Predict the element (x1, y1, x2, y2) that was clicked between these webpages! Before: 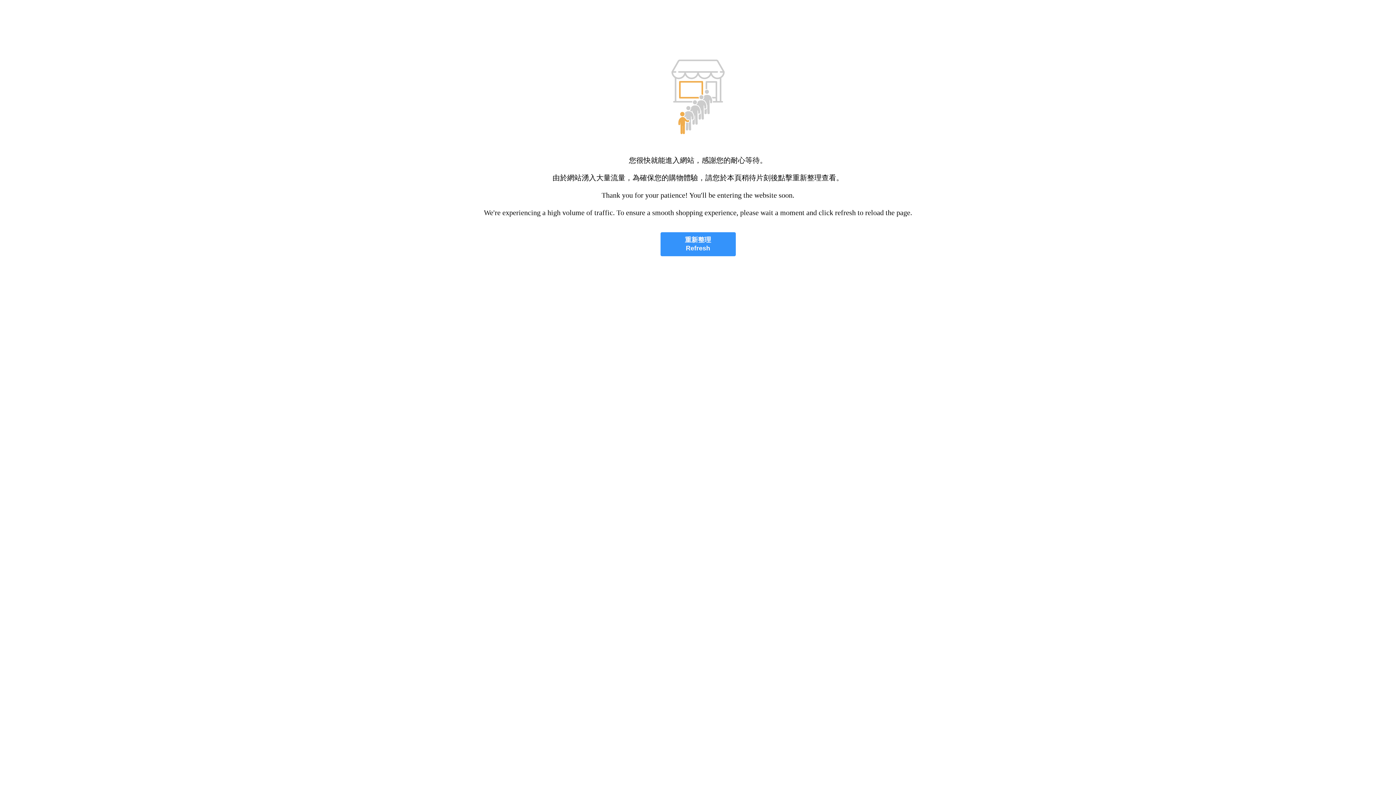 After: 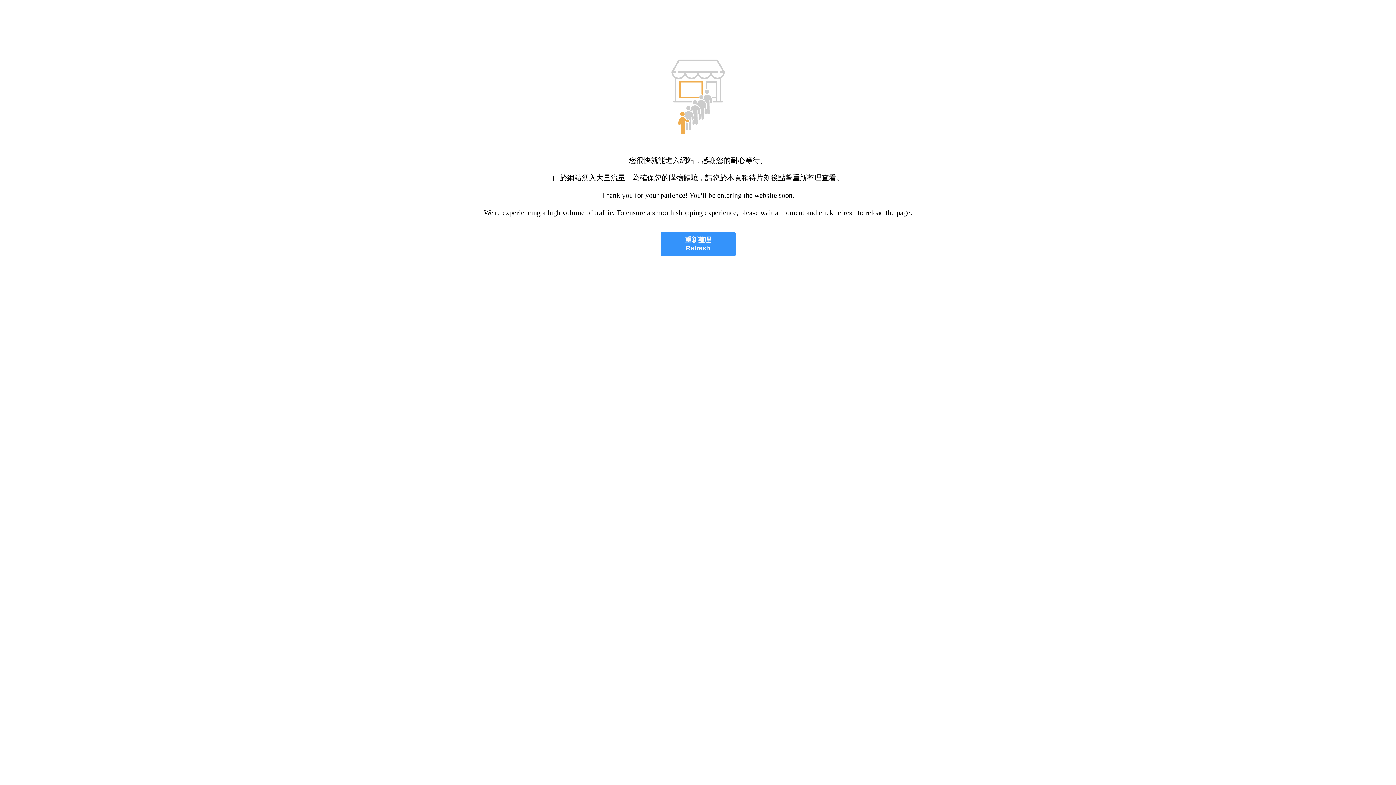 Action: label: 重新整理
Refresh bbox: (660, 232, 735, 256)